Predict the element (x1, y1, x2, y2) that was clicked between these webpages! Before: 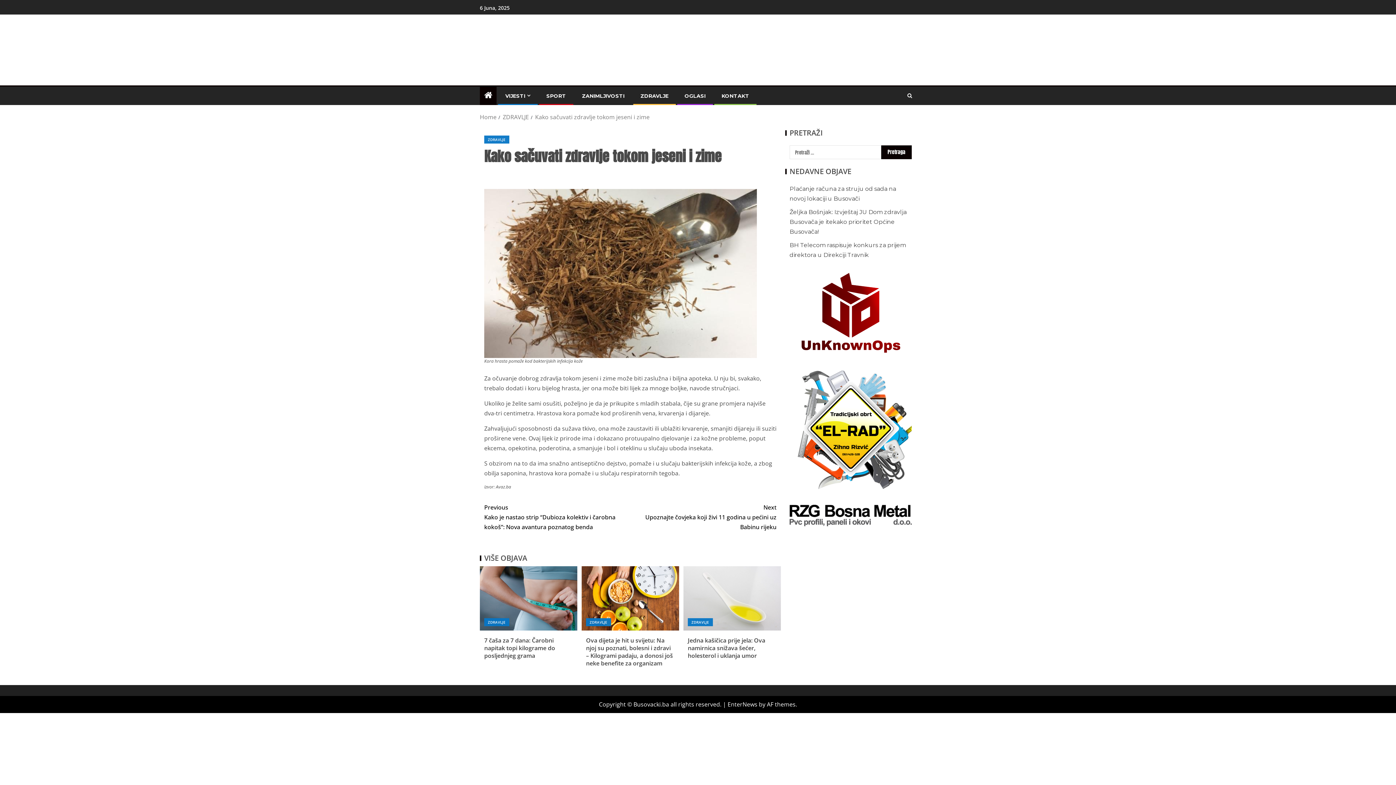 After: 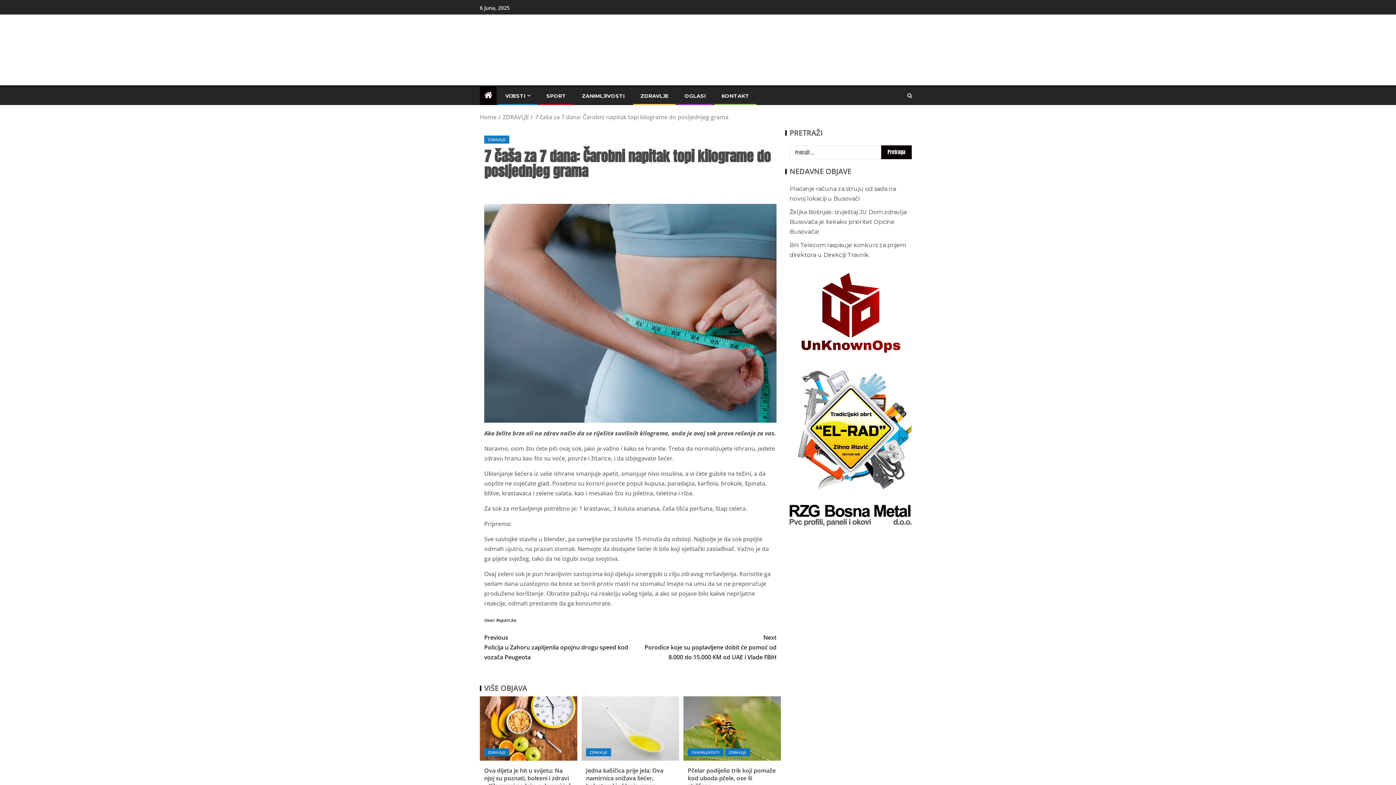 Action: label: 7 čaša za 7 dana: Čarobni napitak topi kilograme do posljednjeg grama bbox: (484, 636, 555, 660)